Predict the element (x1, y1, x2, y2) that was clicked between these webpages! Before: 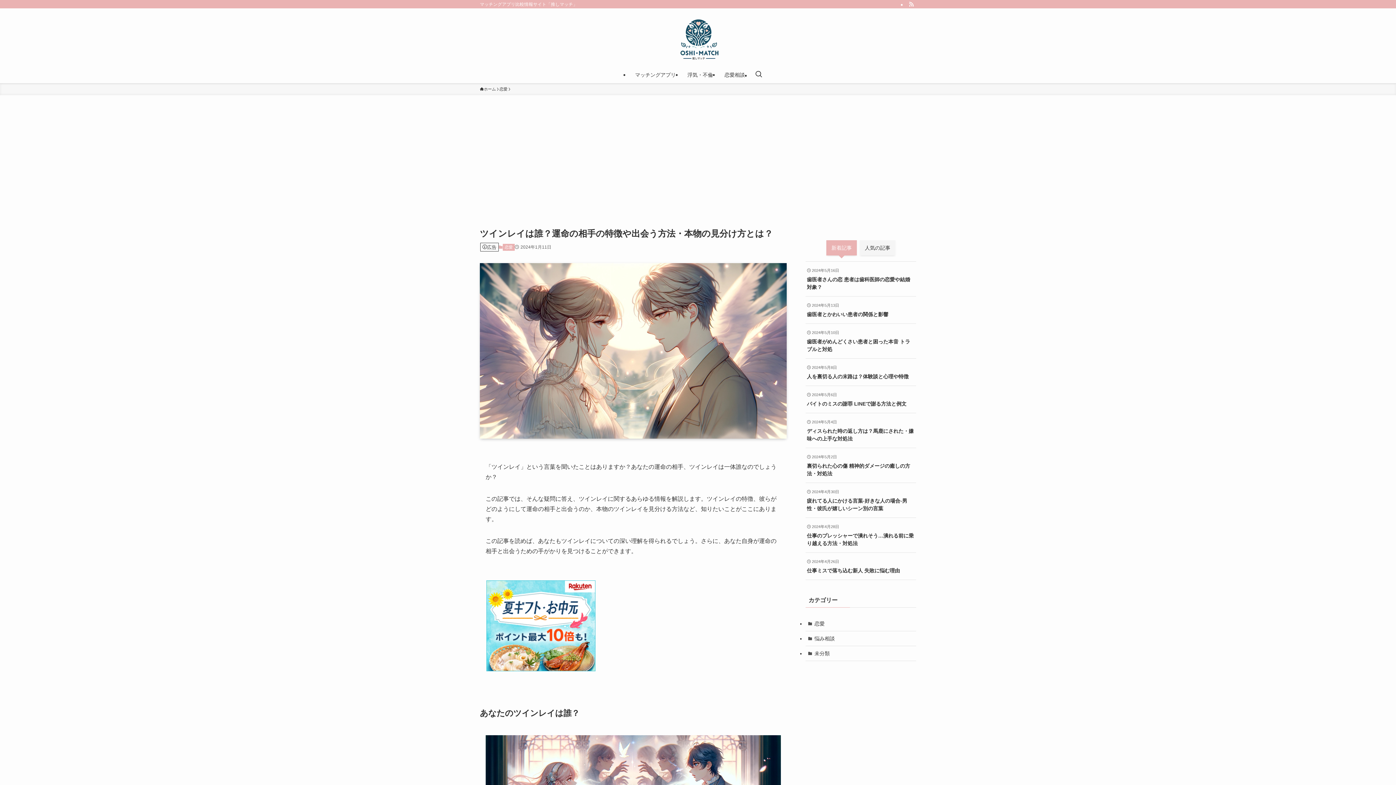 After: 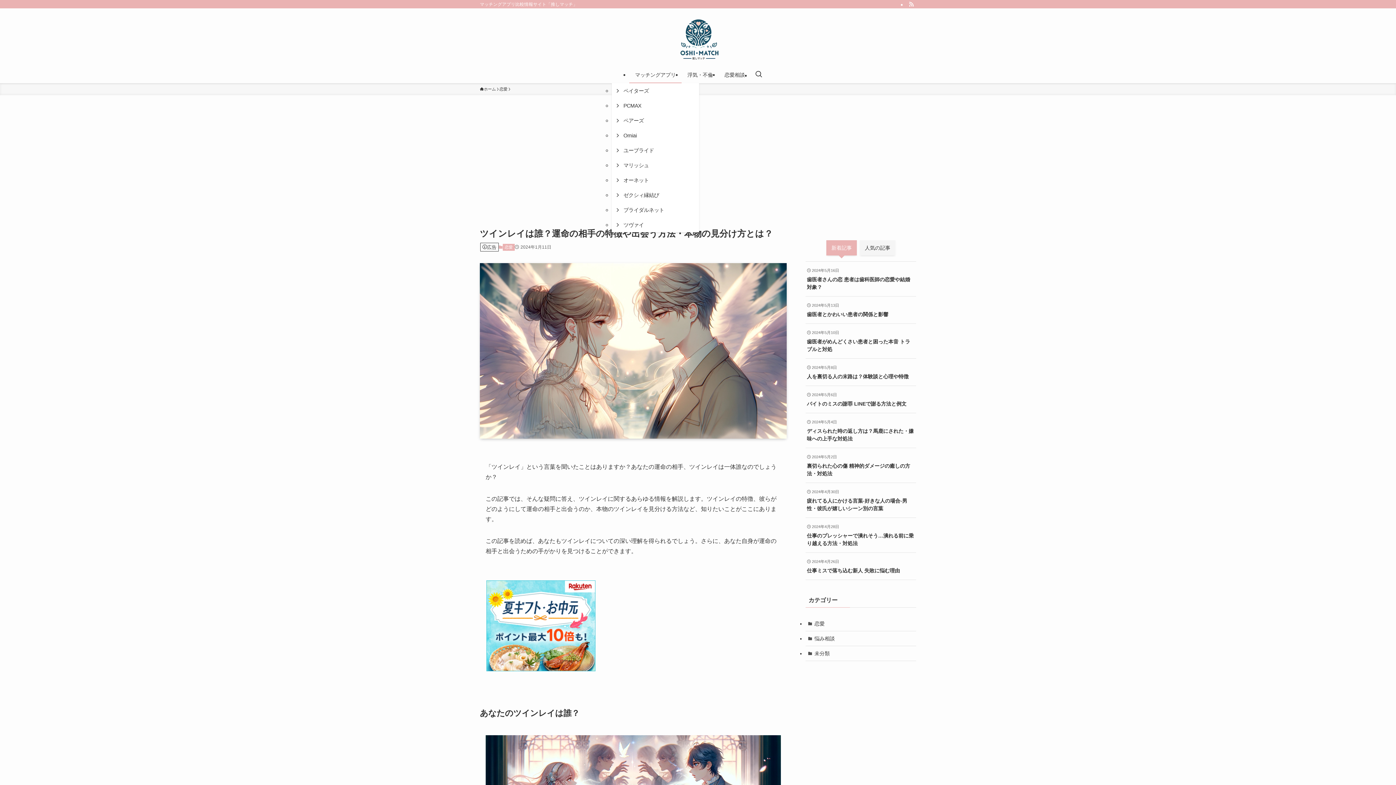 Action: bbox: (629, 66, 681, 83) label: マッチングアプリ